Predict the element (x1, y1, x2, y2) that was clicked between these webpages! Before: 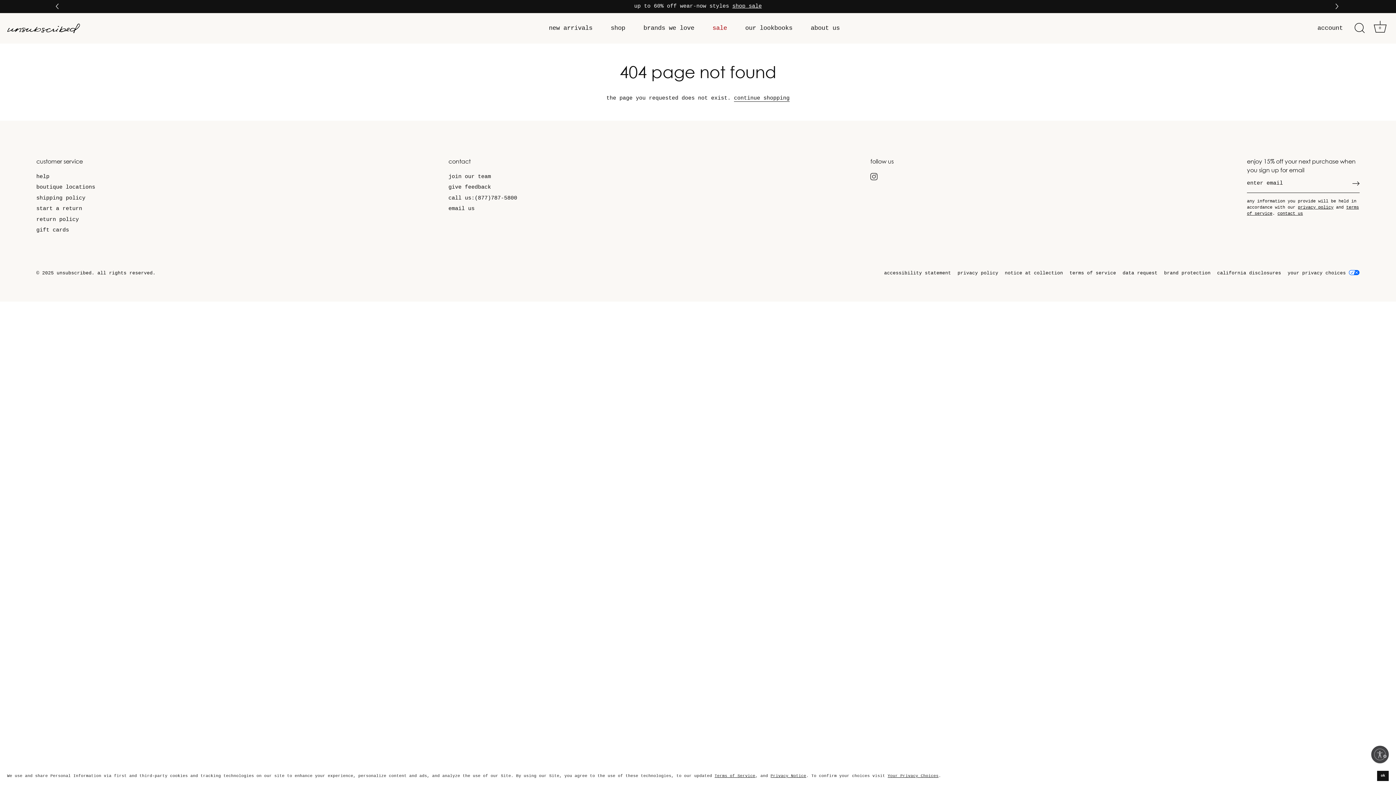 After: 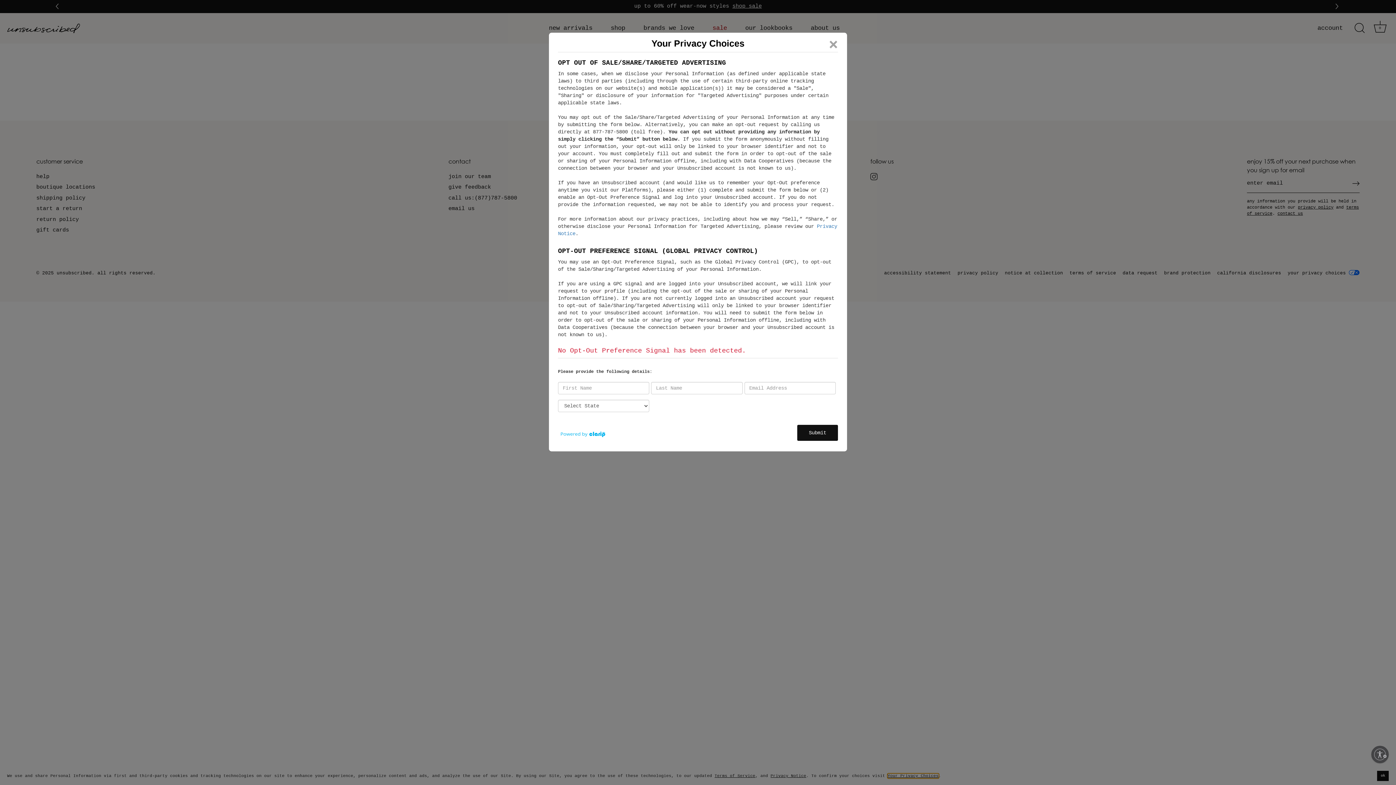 Action: label: Your Privacy Choices bbox: (887, 774, 938, 778)